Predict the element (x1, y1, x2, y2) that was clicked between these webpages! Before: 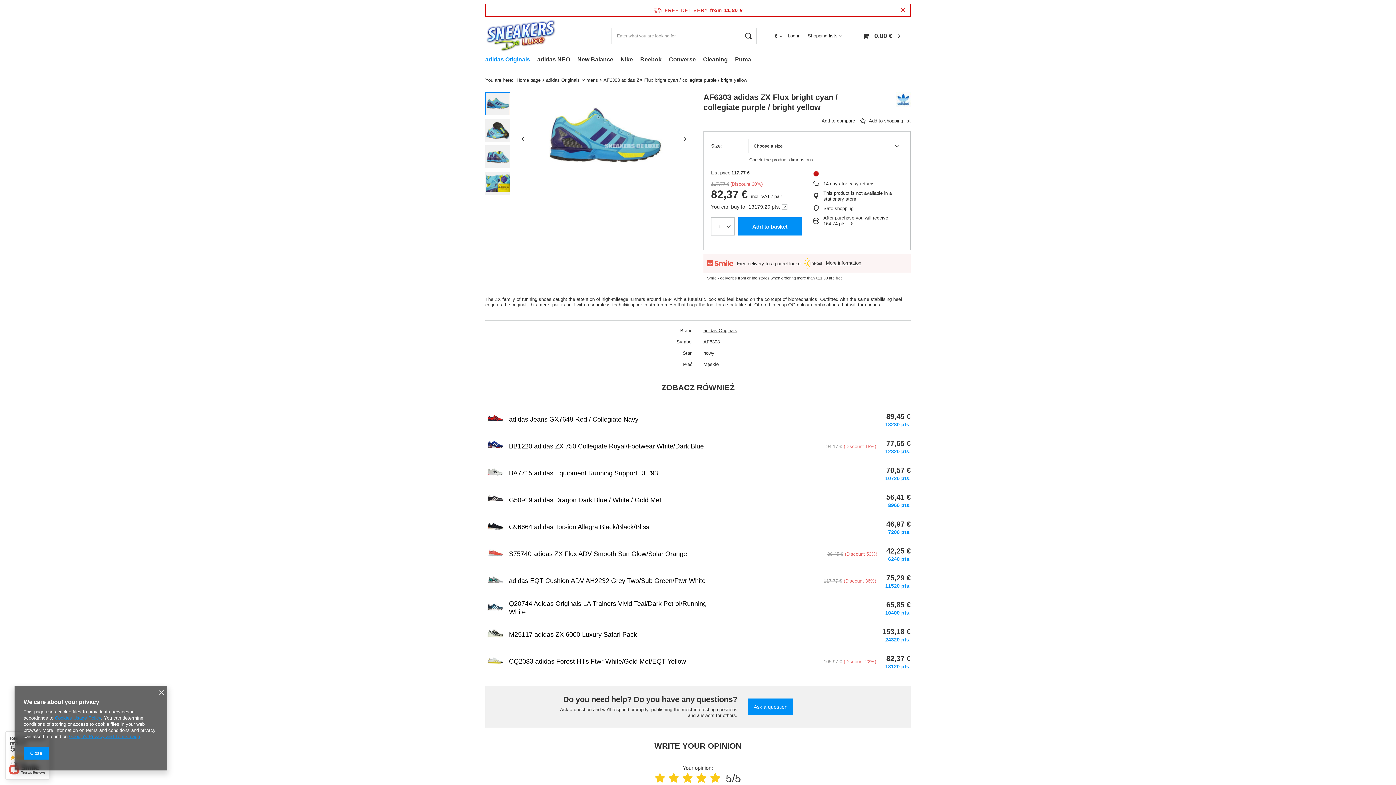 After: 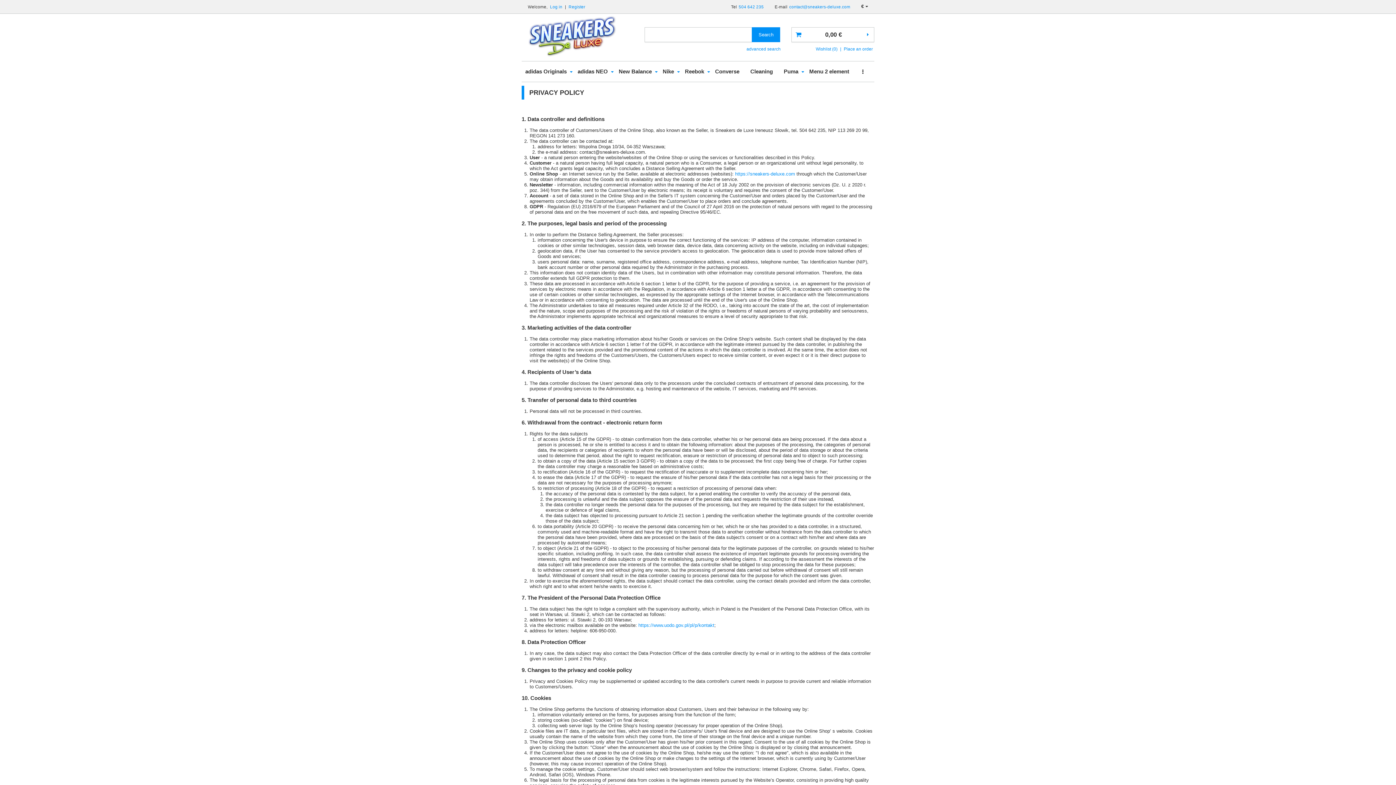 Action: bbox: (54, 715, 101, 721) label: Cookies Usage Policy